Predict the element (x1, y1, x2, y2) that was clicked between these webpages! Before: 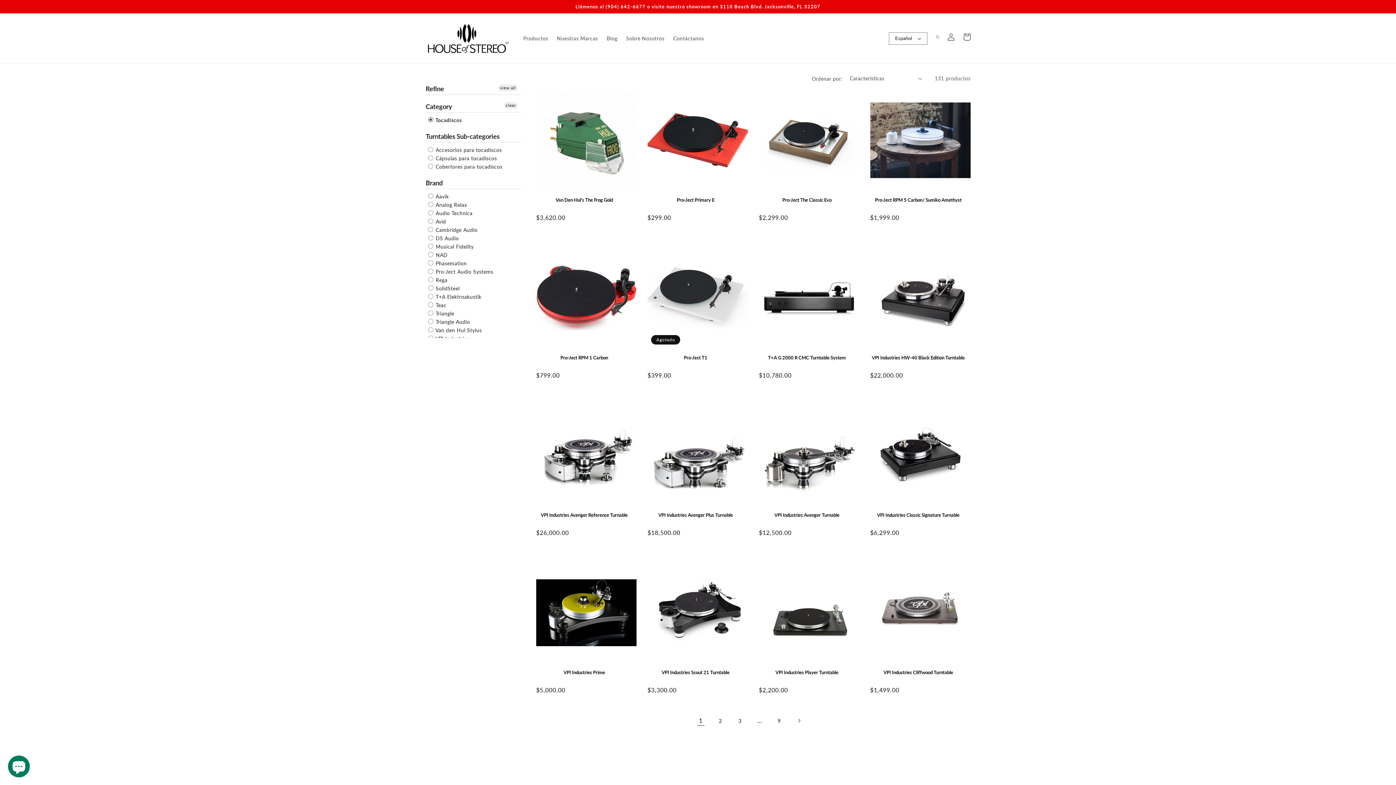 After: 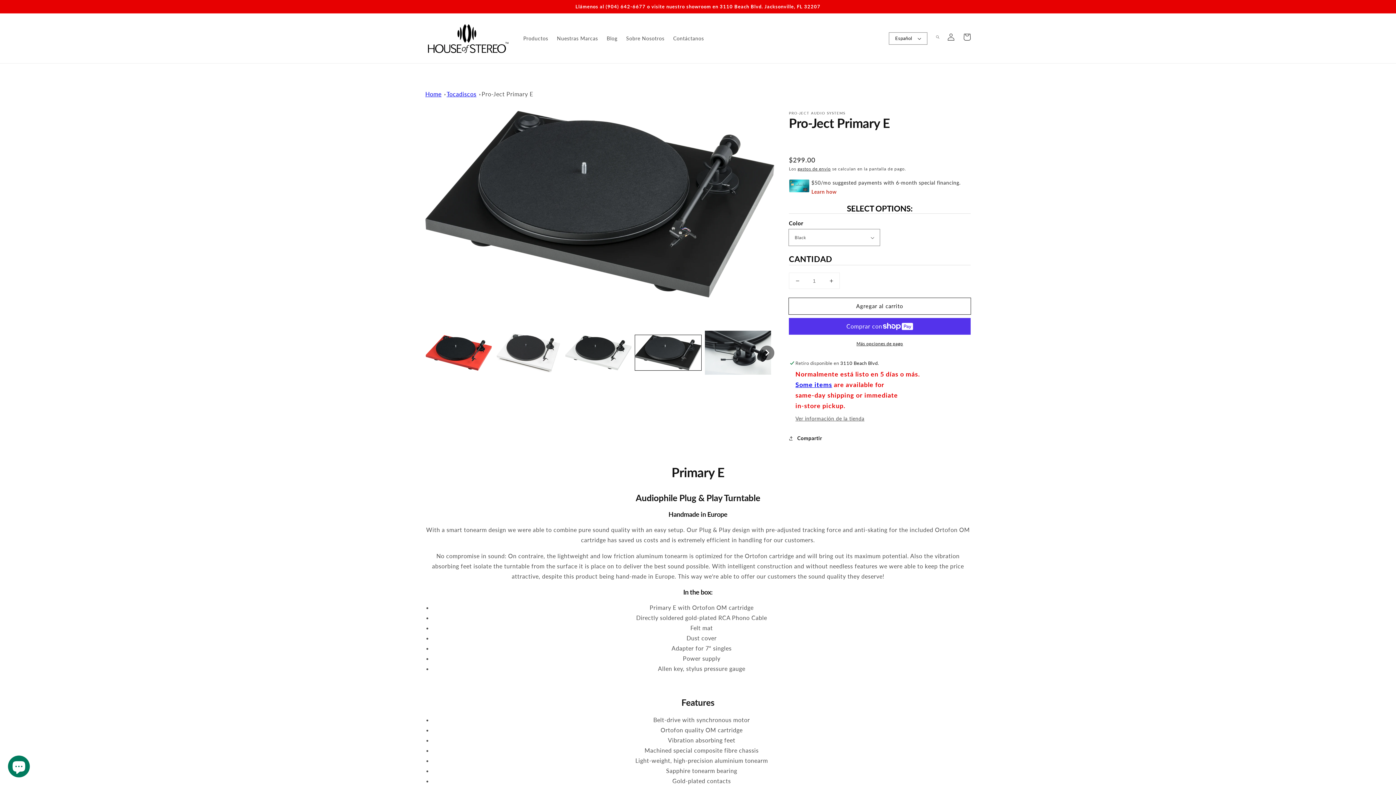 Action: bbox: (647, 196, 743, 203) label: Pro-Ject Primary E